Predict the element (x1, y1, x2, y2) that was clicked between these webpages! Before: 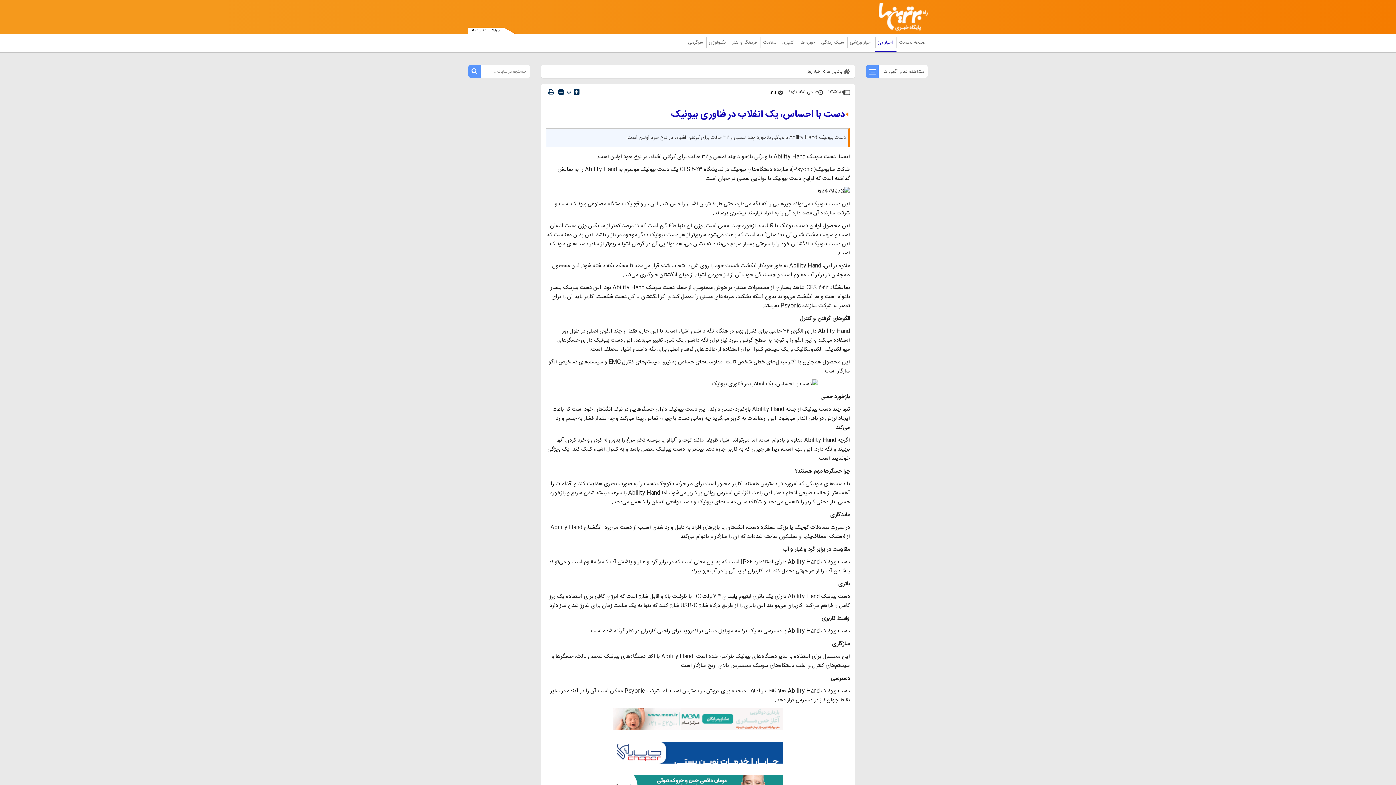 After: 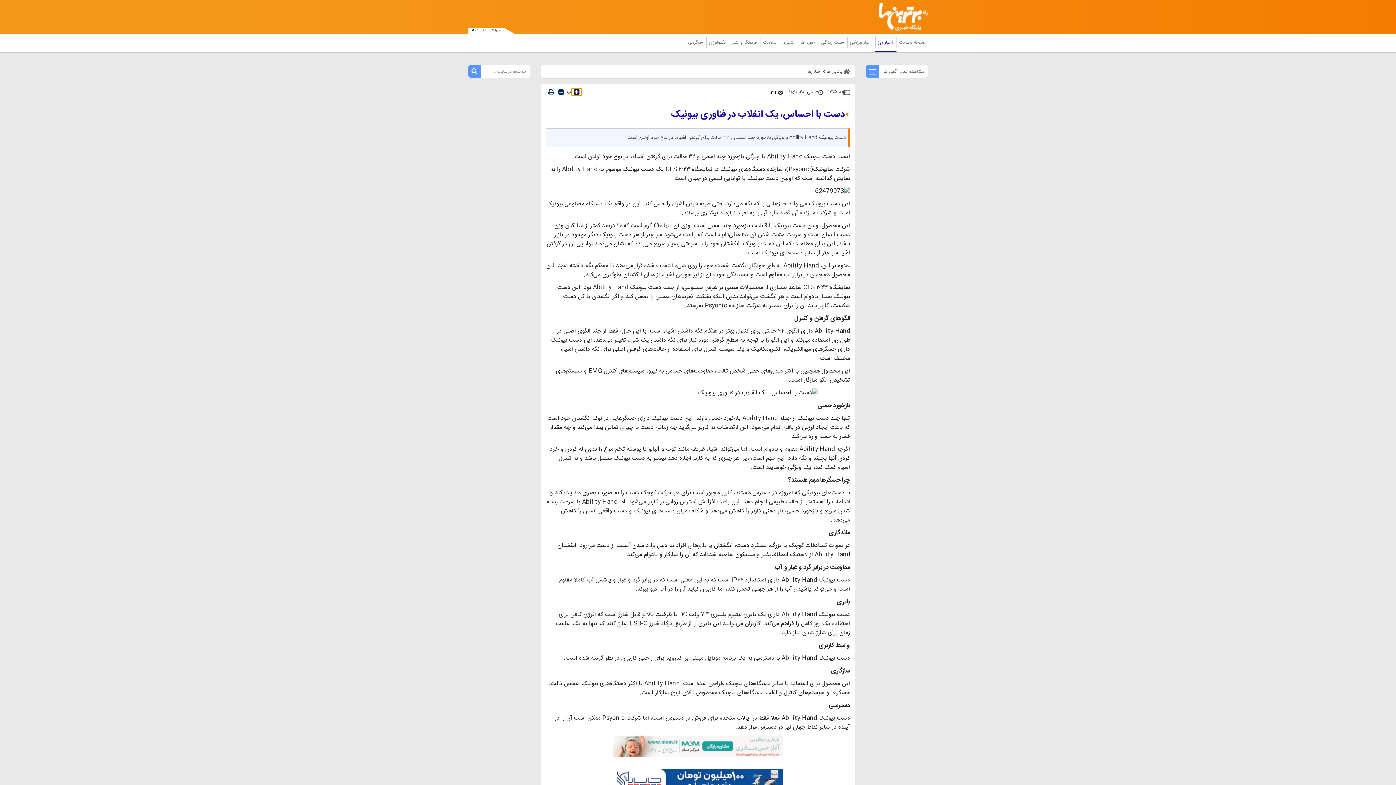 Action: bbox: (571, 88, 581, 95)